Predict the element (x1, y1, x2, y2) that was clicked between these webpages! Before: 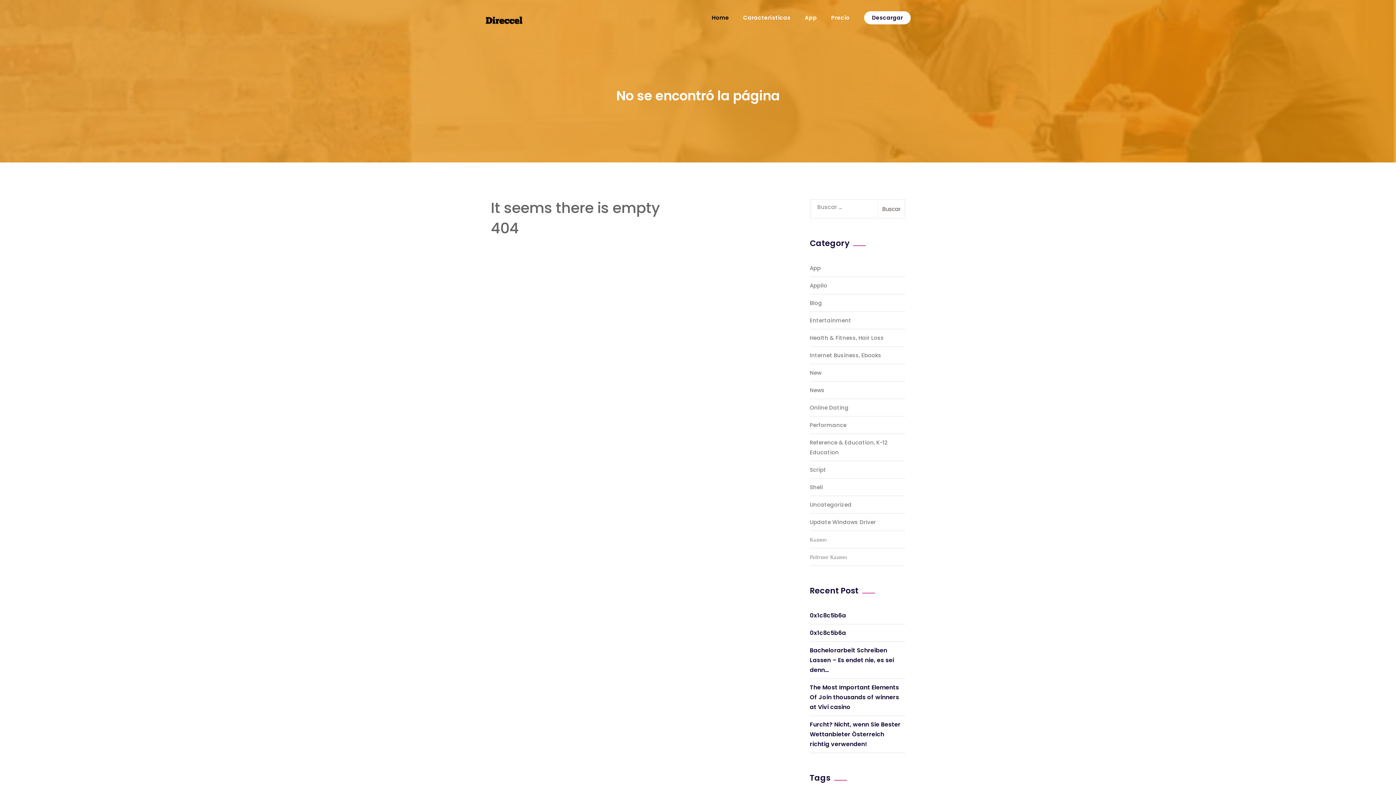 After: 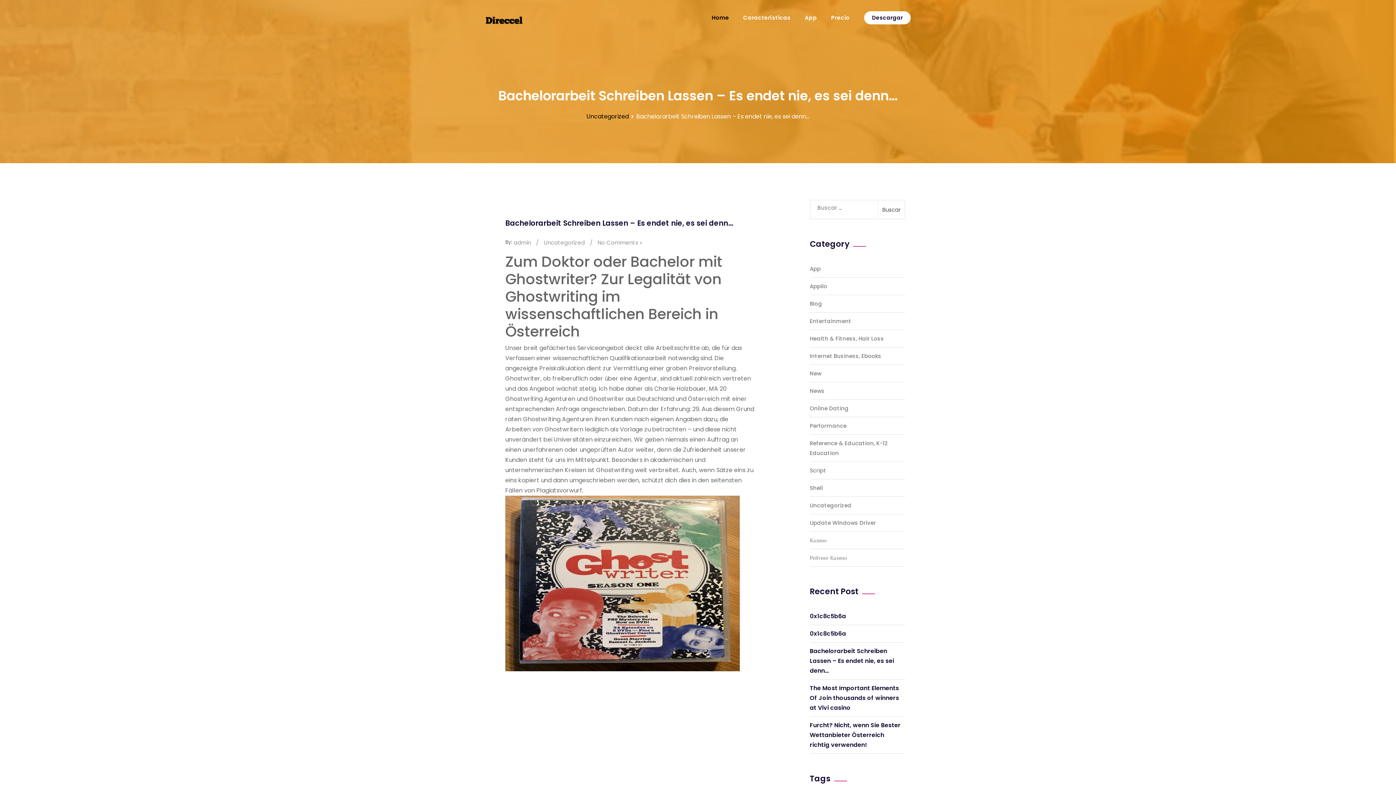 Action: label: Bachelorarbeit Schreiben Lassen – Es endet nie, es sei denn… bbox: (810, 646, 894, 674)